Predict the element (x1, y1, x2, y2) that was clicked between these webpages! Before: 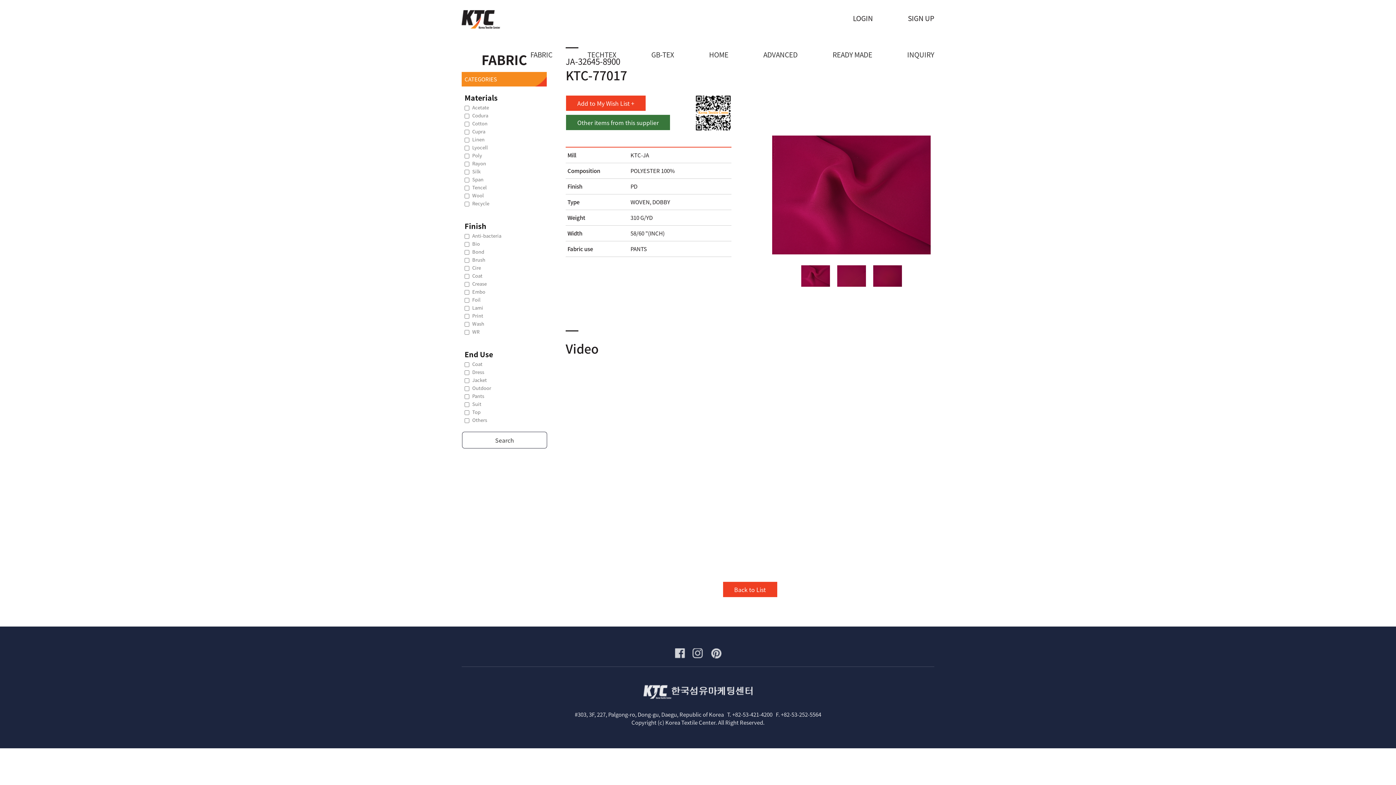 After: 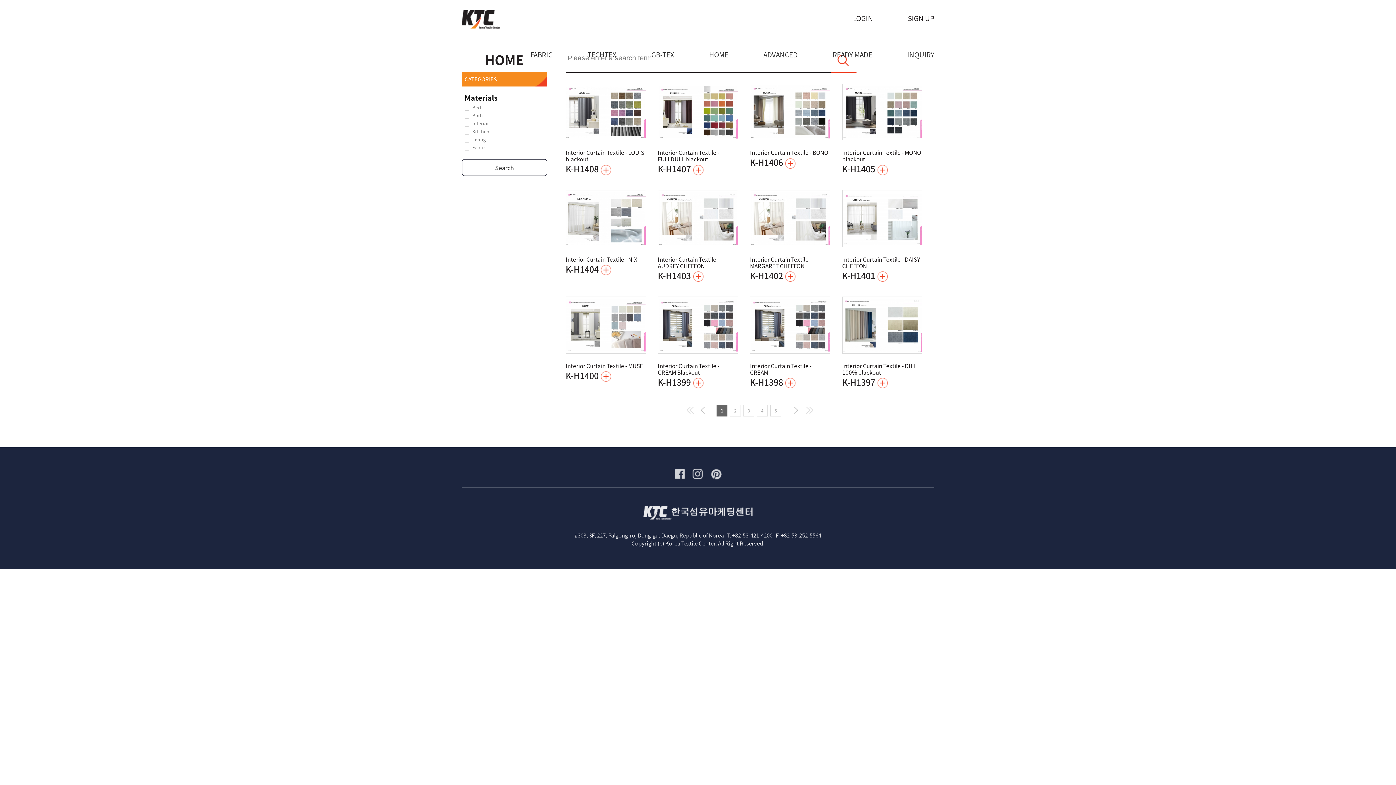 Action: label: HOME bbox: (674, 36, 728, 72)